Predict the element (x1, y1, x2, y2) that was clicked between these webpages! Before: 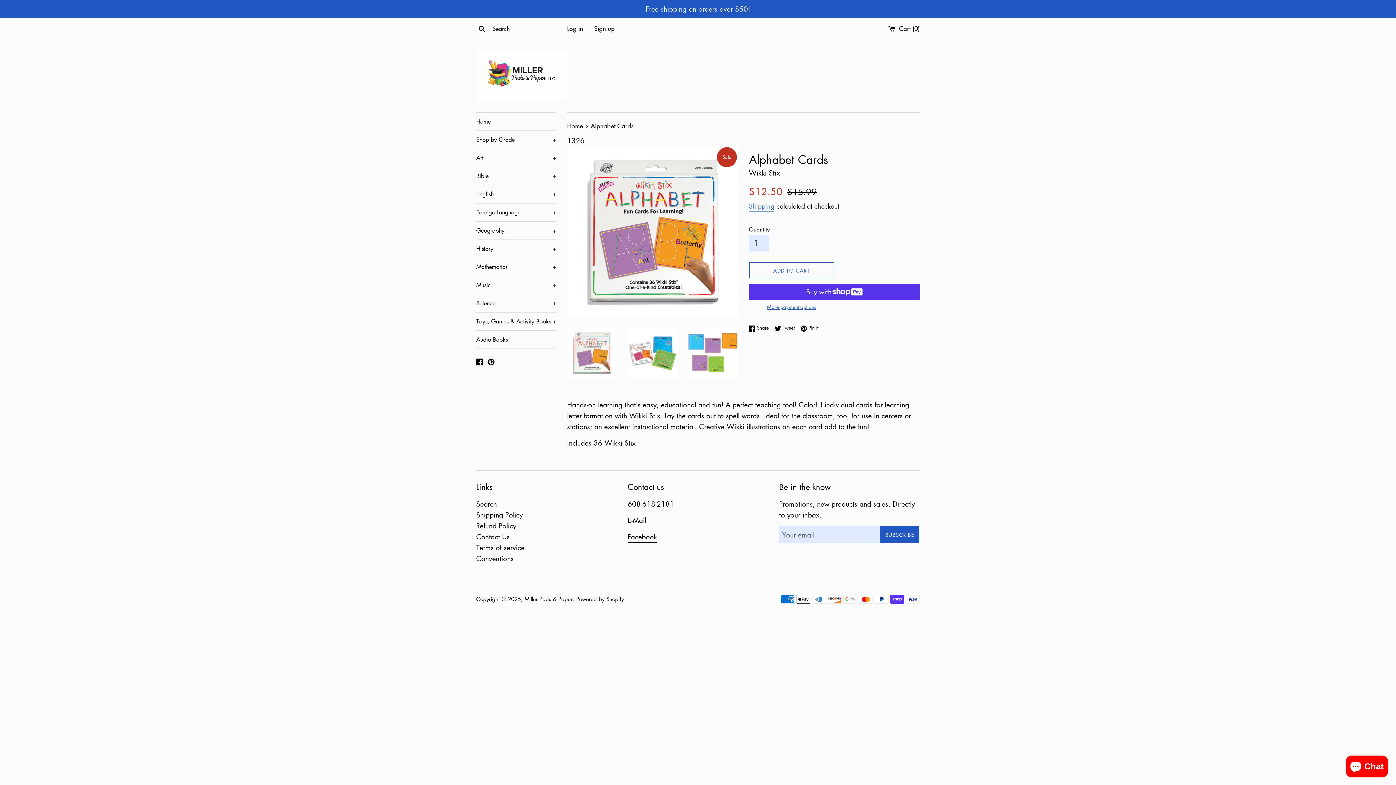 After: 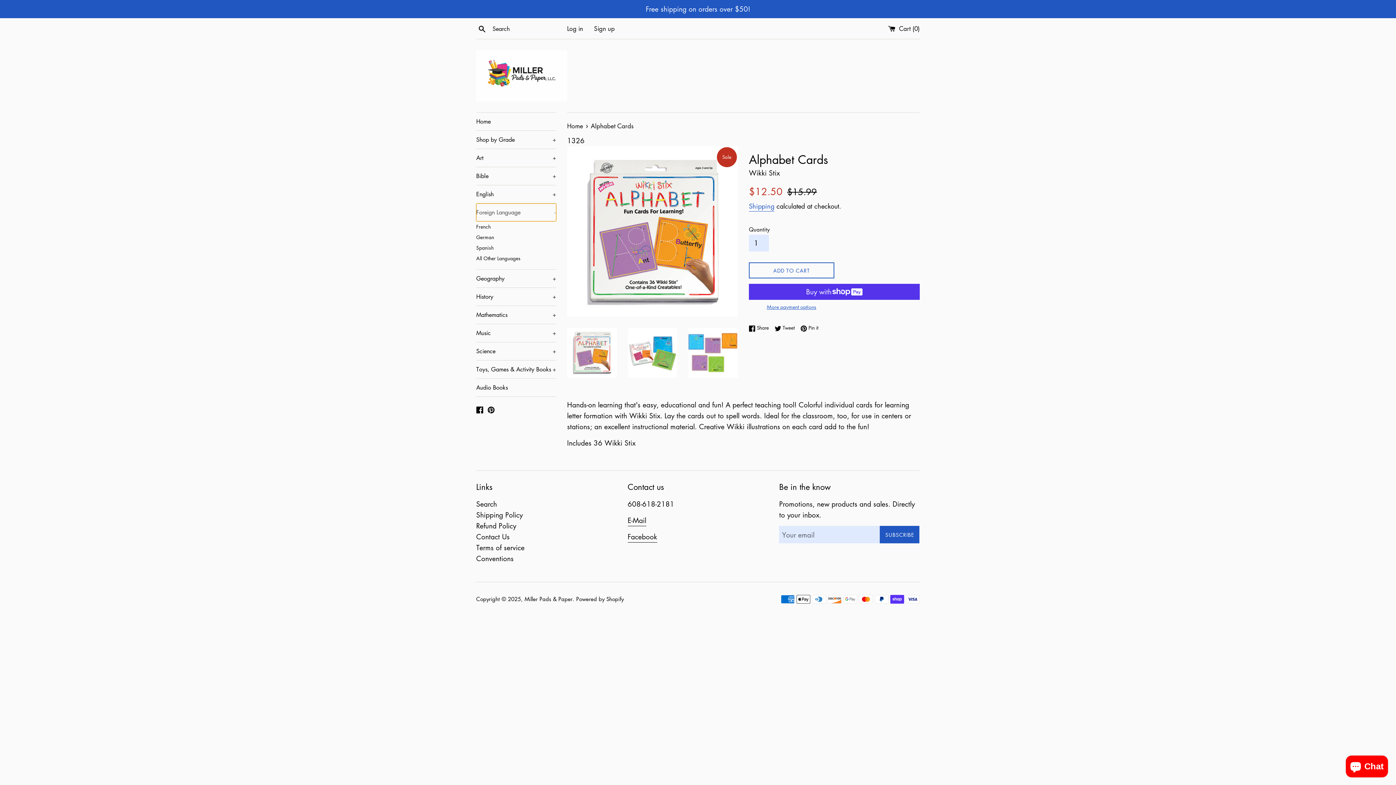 Action: bbox: (476, 203, 556, 221) label: Foreign Language
+